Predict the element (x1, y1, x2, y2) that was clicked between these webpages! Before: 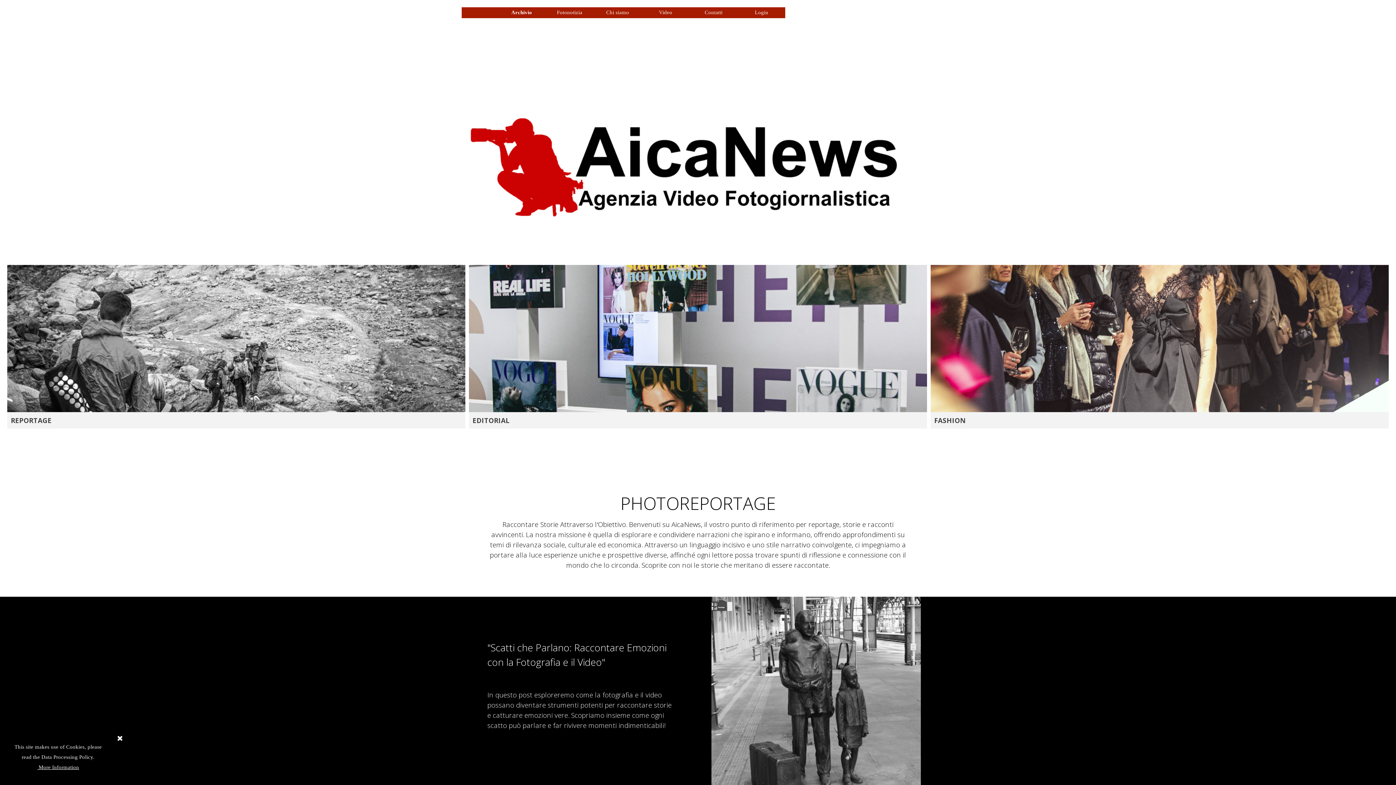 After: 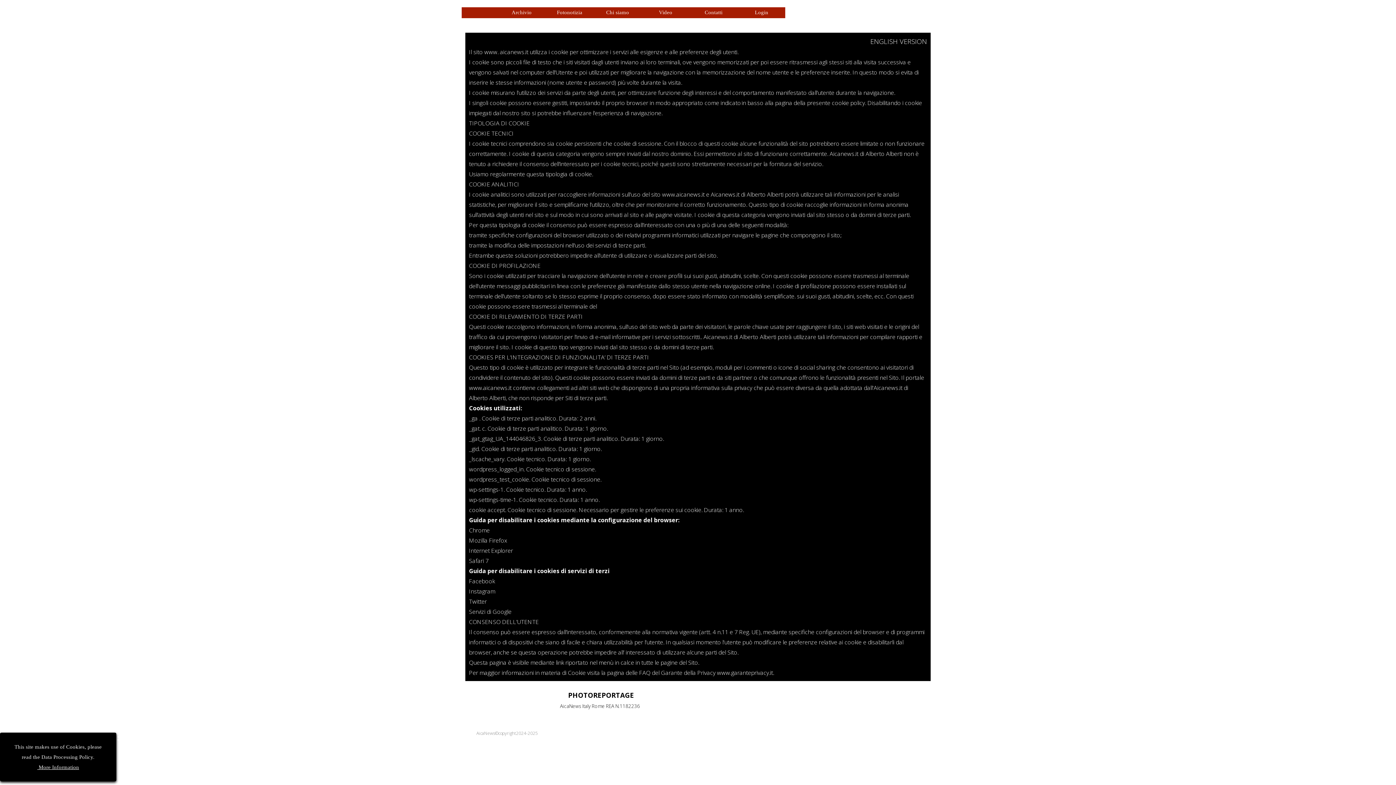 Action: bbox: (38, 764, 79, 770) label: More Information